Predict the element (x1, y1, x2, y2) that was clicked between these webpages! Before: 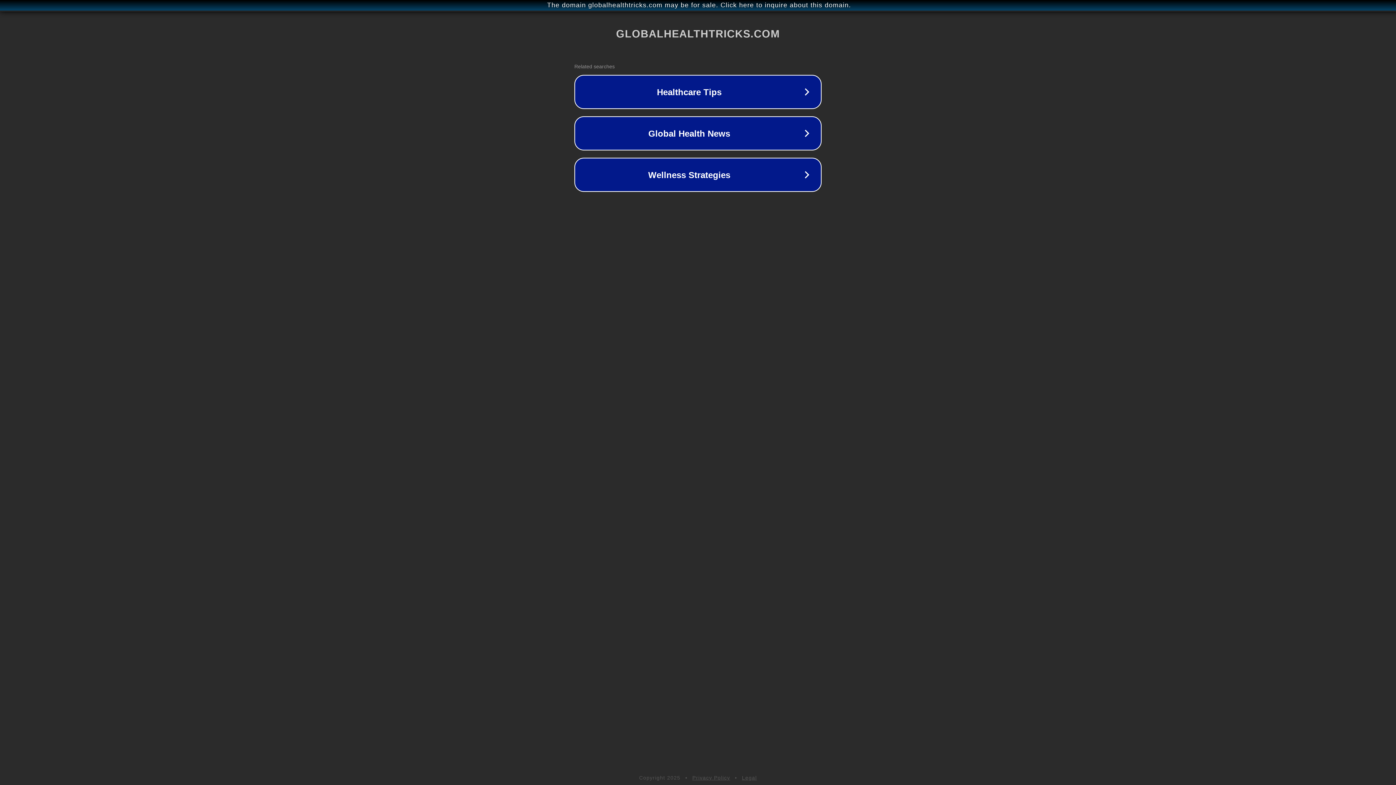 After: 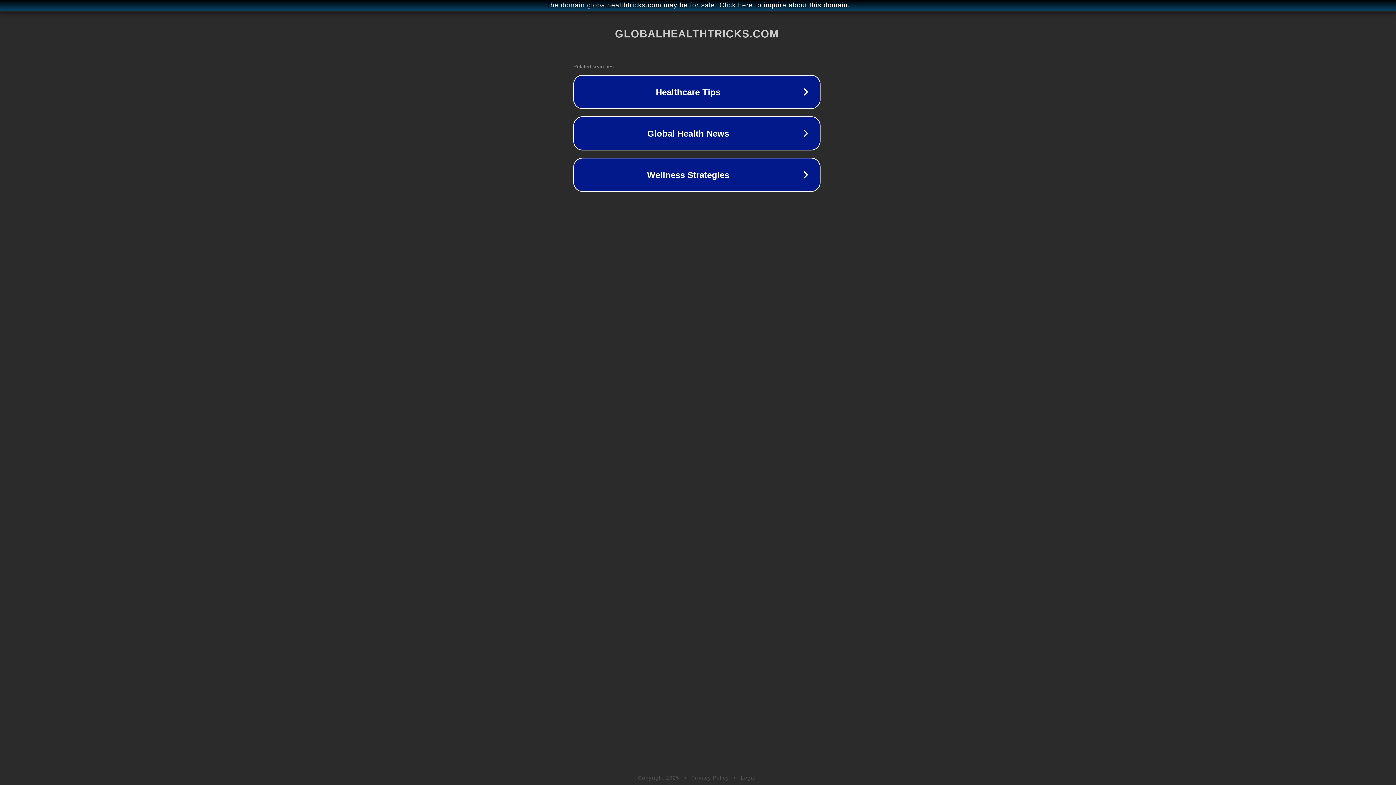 Action: label: The domain globalhealthtricks.com may be for sale. Click here to inquire about this domain. bbox: (1, 1, 1397, 9)